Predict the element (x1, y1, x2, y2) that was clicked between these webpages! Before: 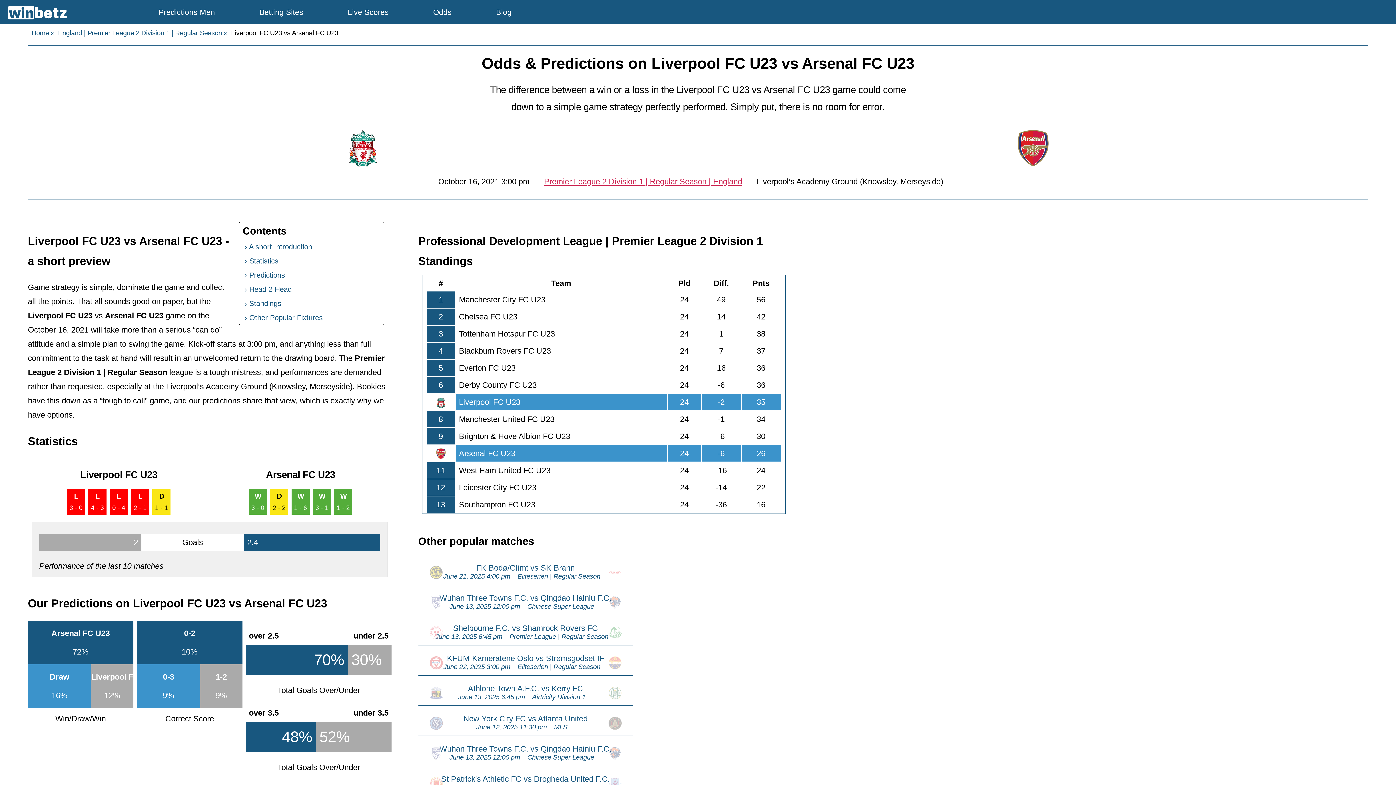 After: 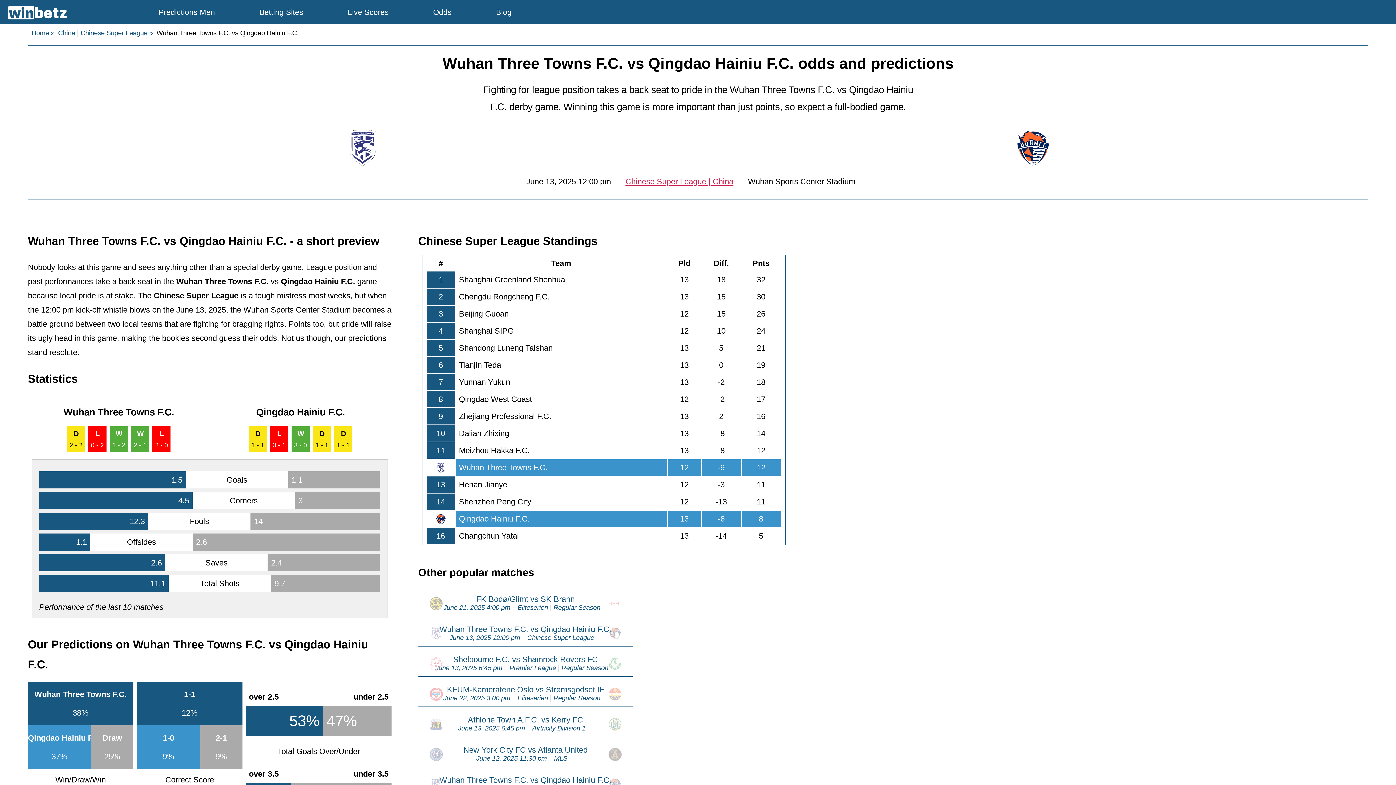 Action: label: Wuhan Three Towns F.C. vs Qingdao Hainiu F.C.June 13, 2025 12:00 pmChinese Super League bbox: (425, 594, 625, 611)